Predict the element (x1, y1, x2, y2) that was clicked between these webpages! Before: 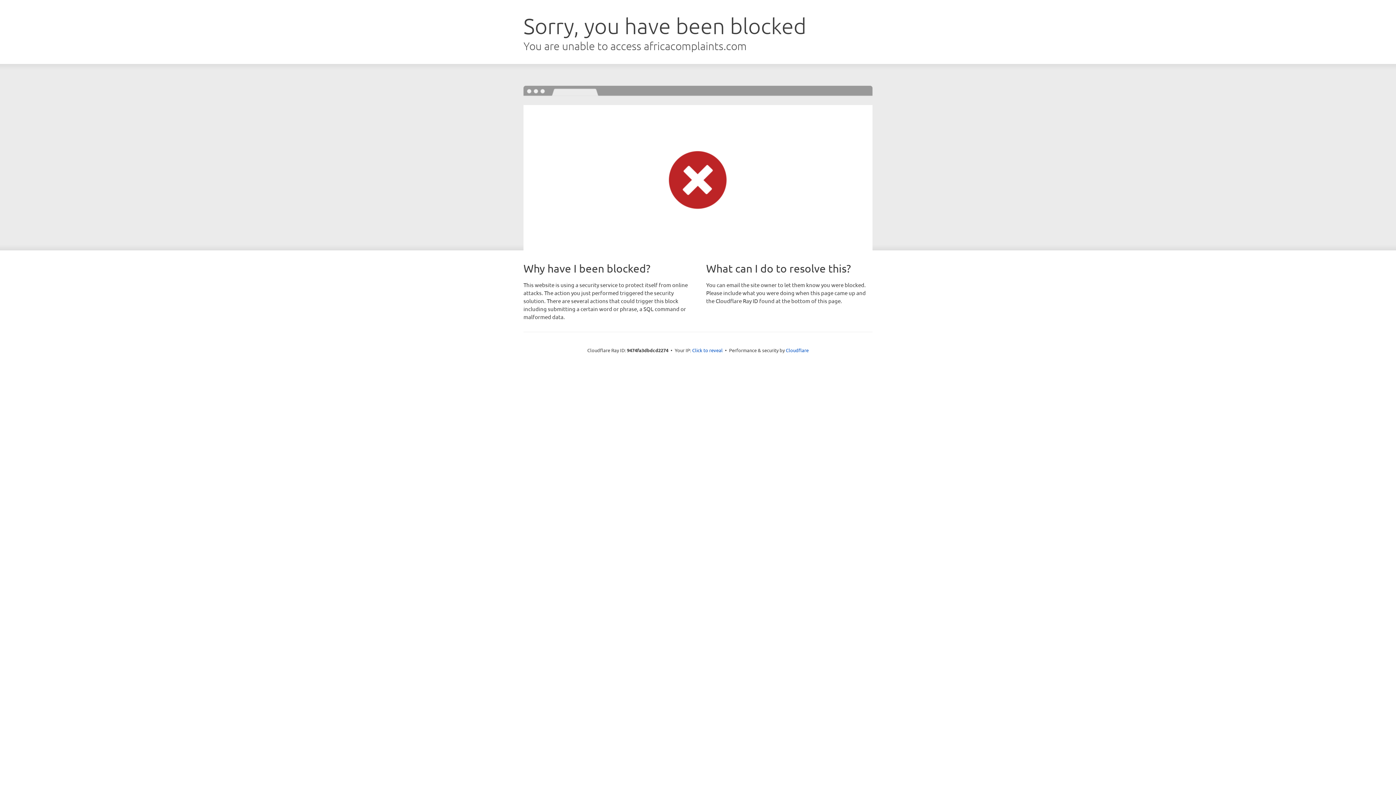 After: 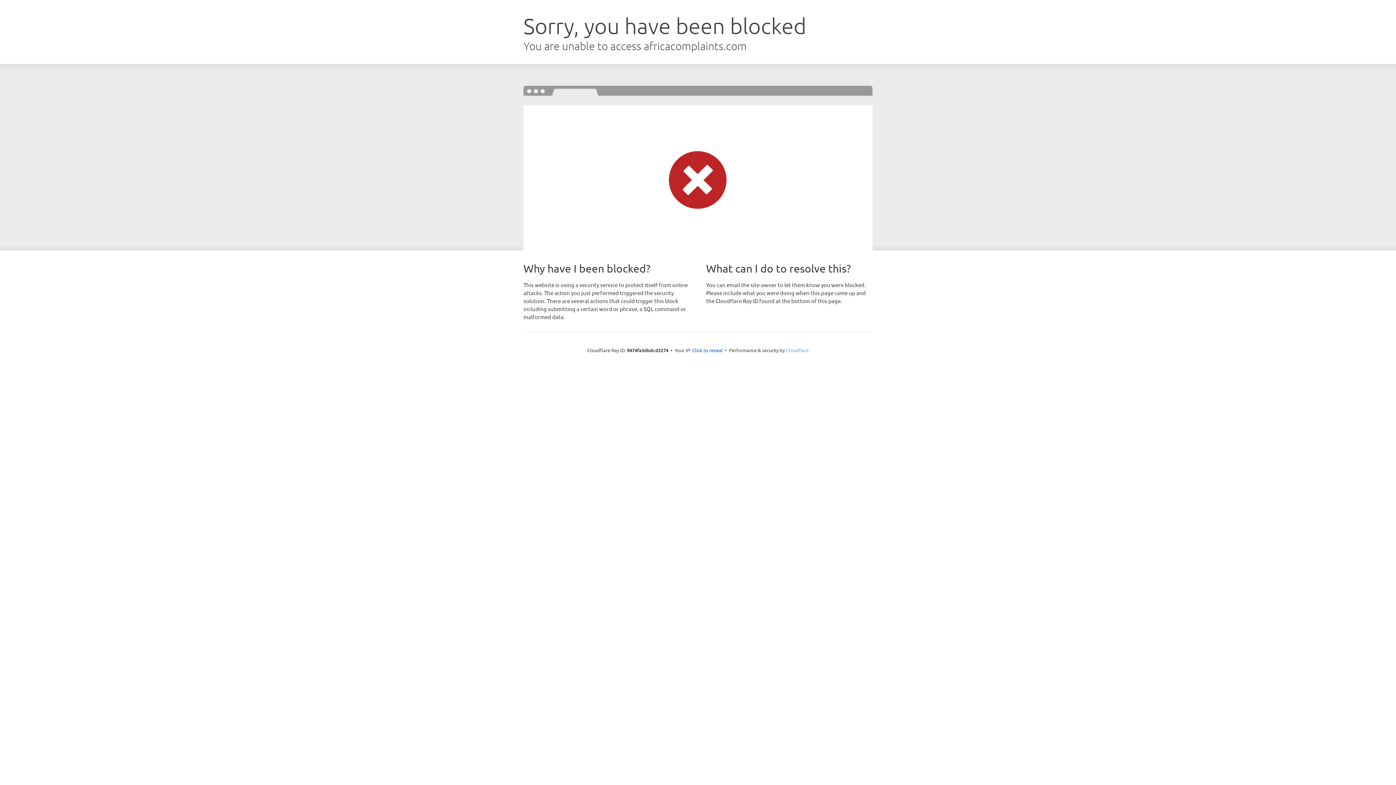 Action: label: Cloudflare bbox: (786, 347, 808, 353)